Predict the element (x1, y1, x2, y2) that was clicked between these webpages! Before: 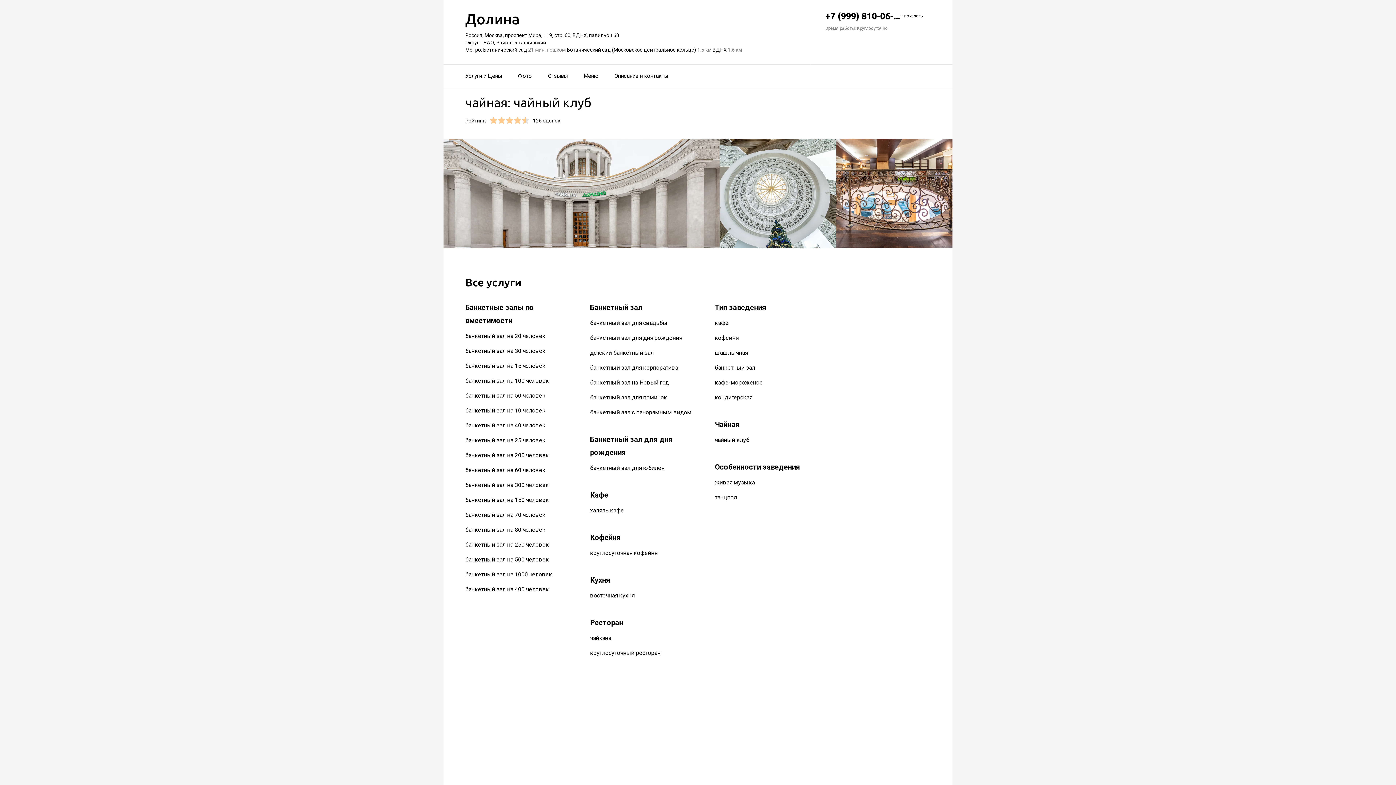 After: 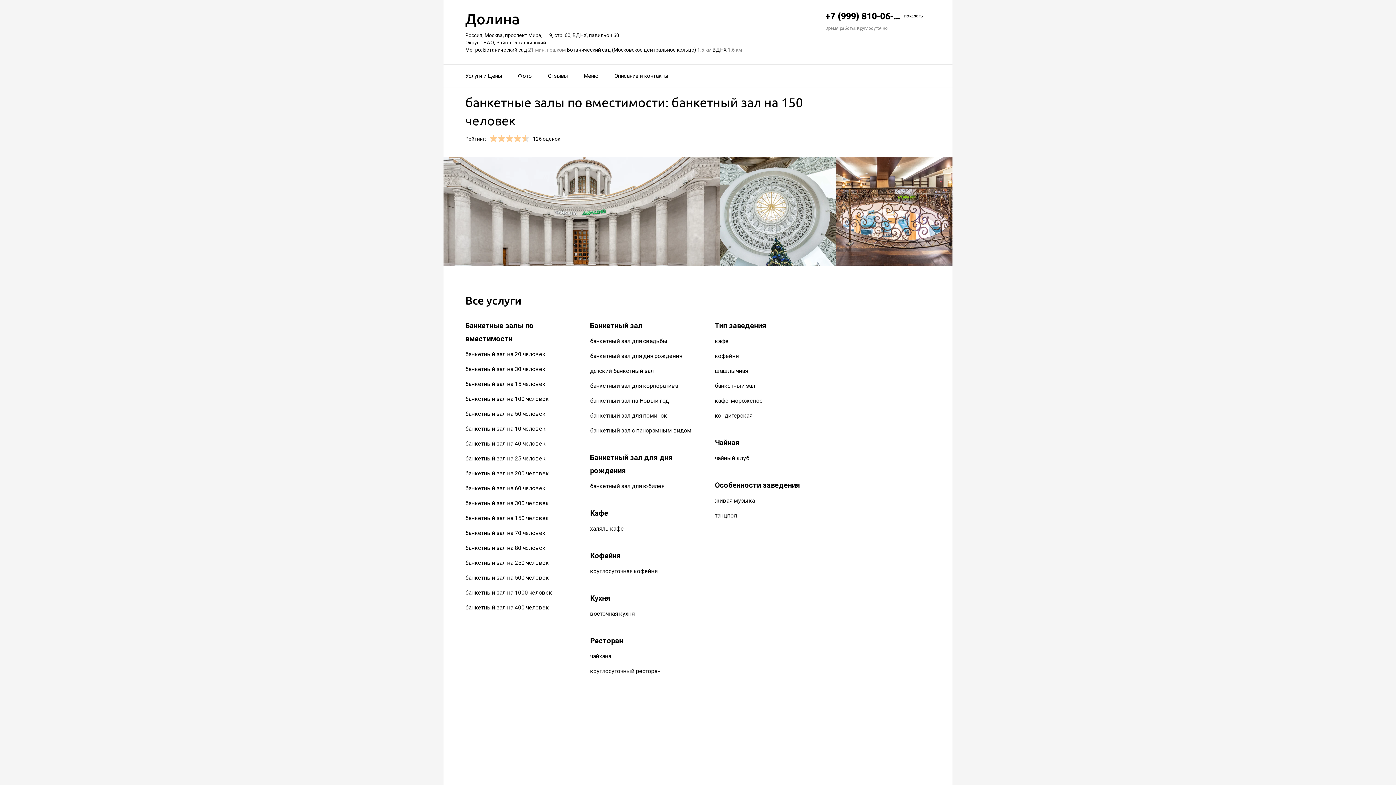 Action: bbox: (465, 496, 549, 503) label: банкетный зал на 150 человек